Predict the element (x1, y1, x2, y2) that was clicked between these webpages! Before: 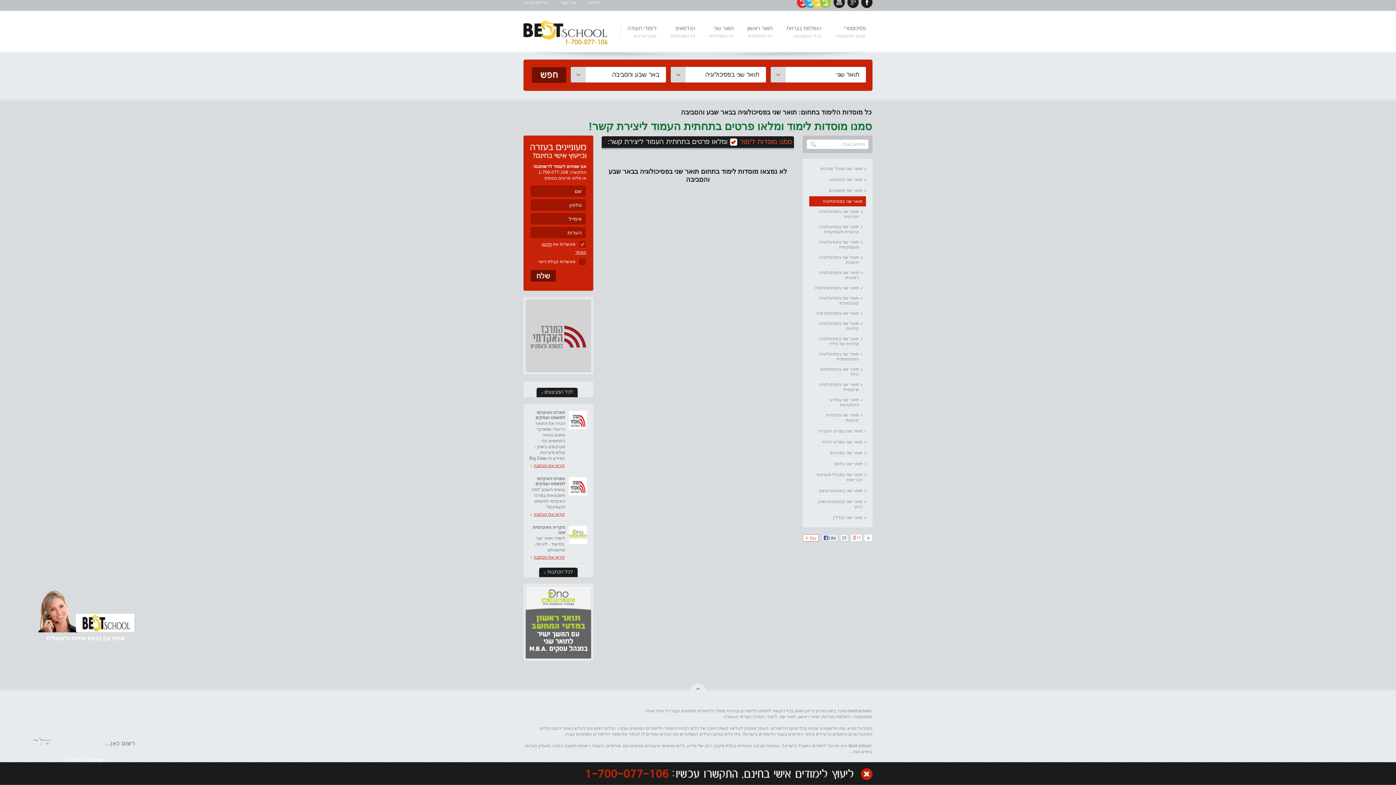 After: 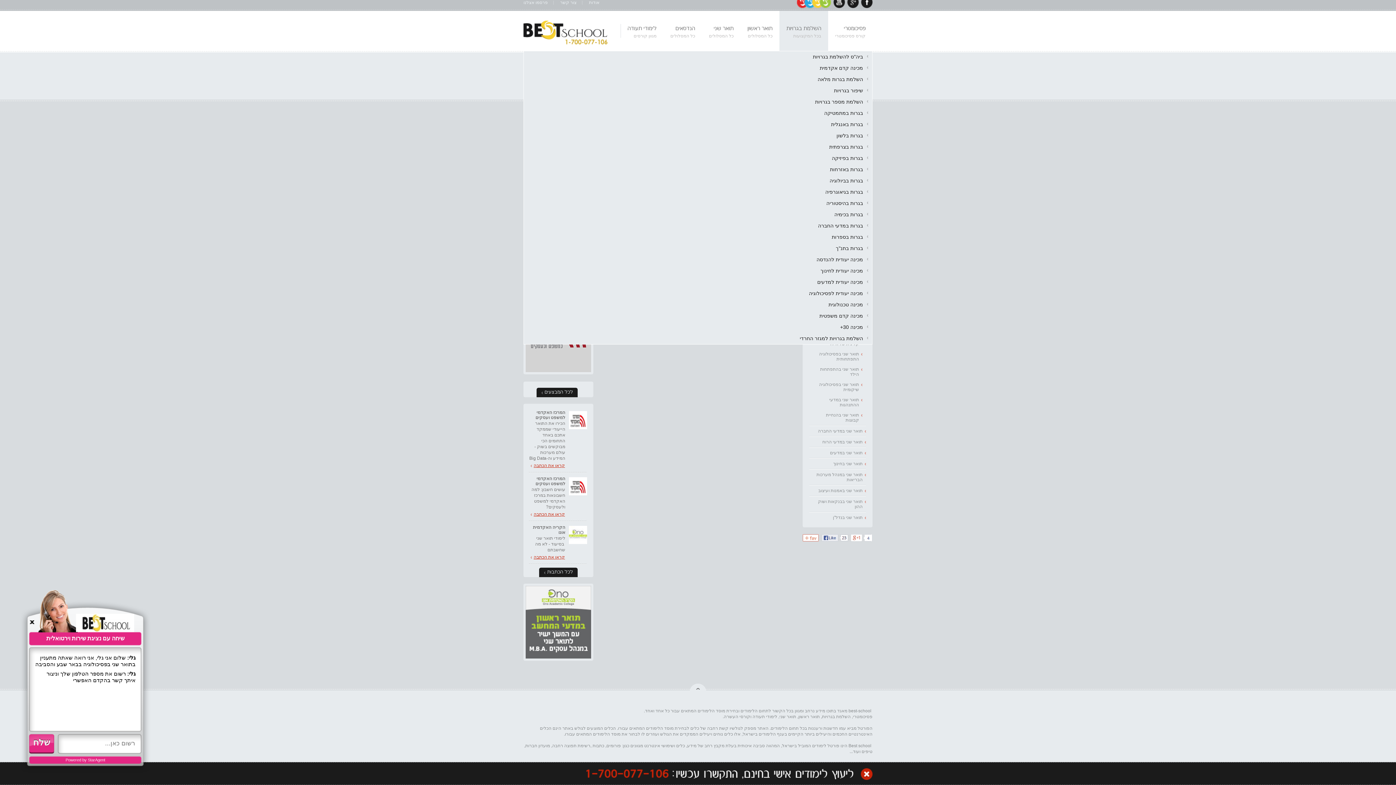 Action: bbox: (779, 10, 828, 50) label: השלמת בגרויות
בכל המקצועות